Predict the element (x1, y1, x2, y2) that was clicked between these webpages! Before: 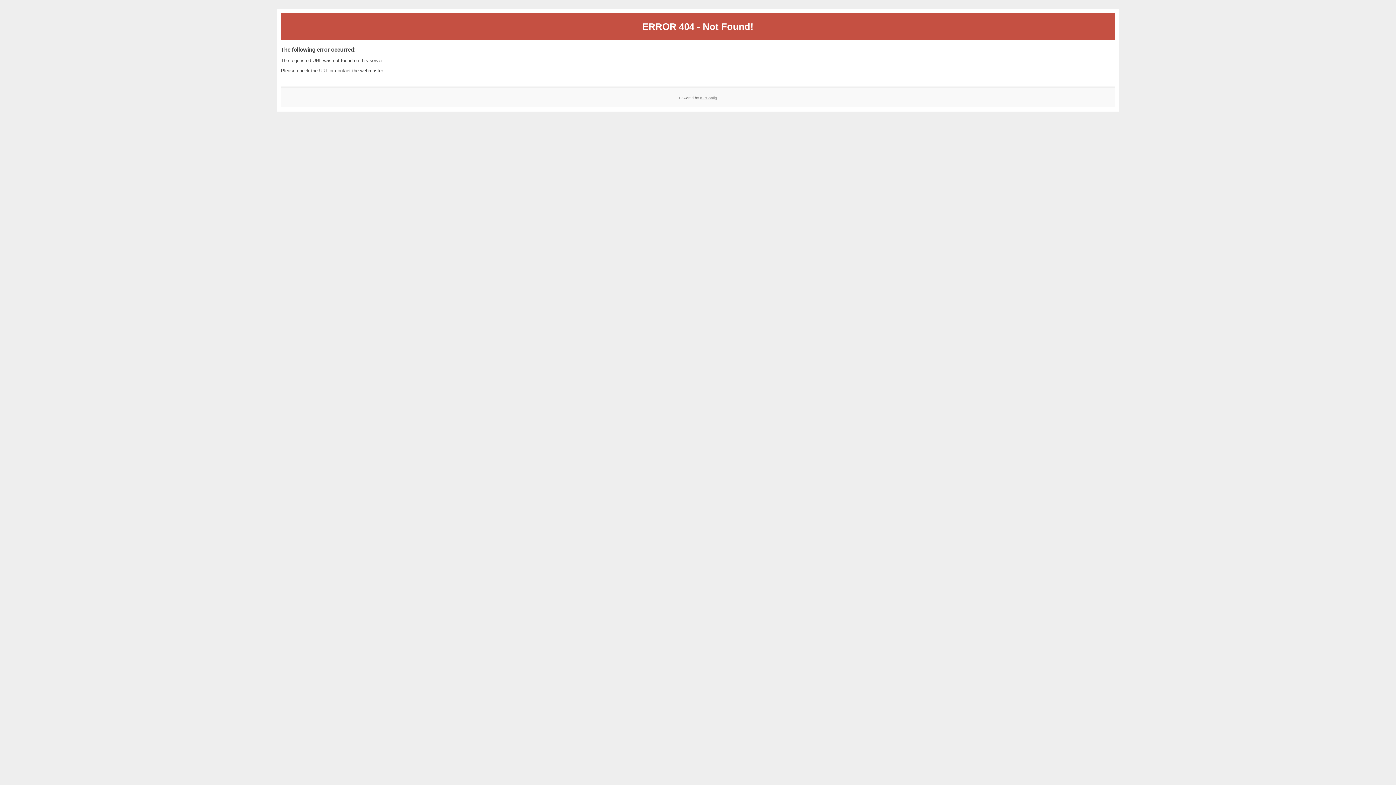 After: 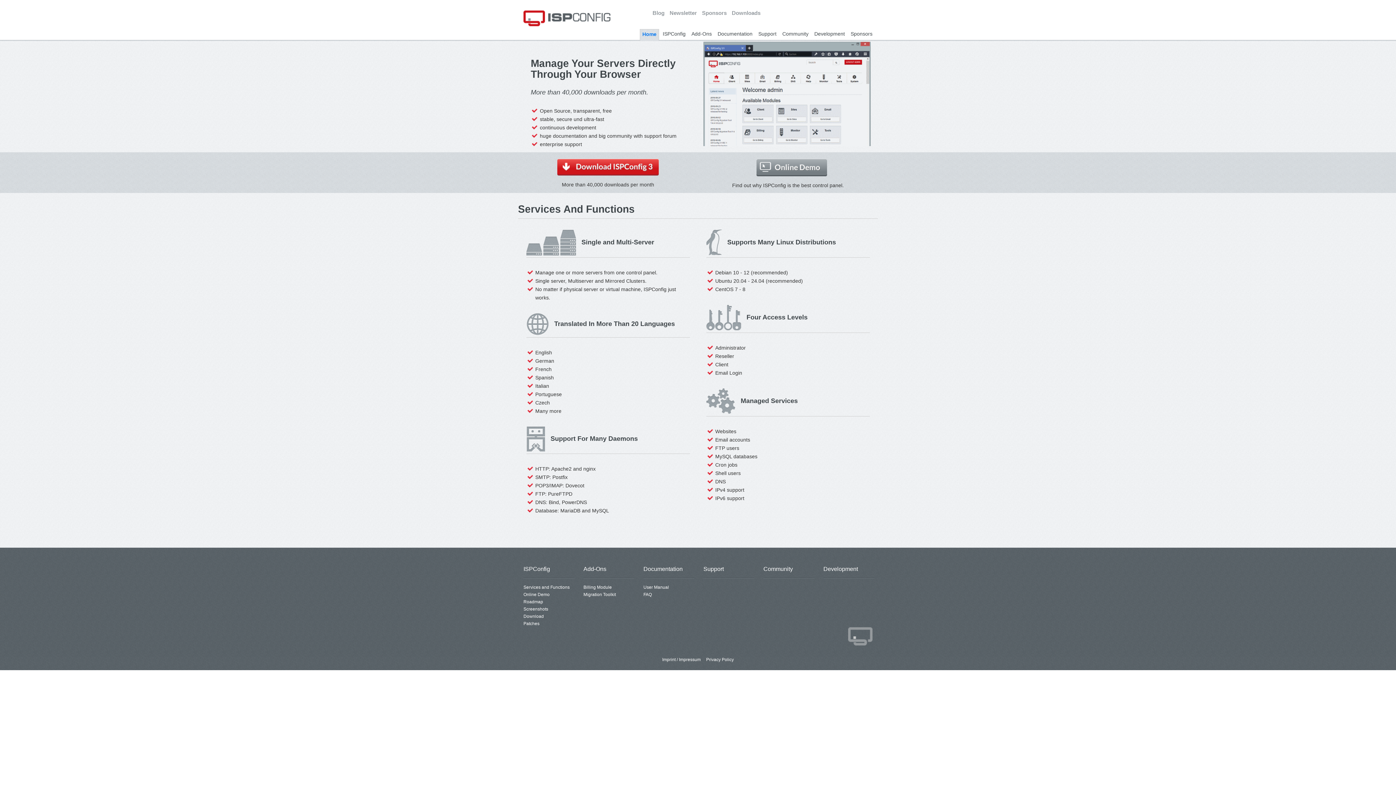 Action: label: ISPConfig bbox: (700, 95, 717, 99)